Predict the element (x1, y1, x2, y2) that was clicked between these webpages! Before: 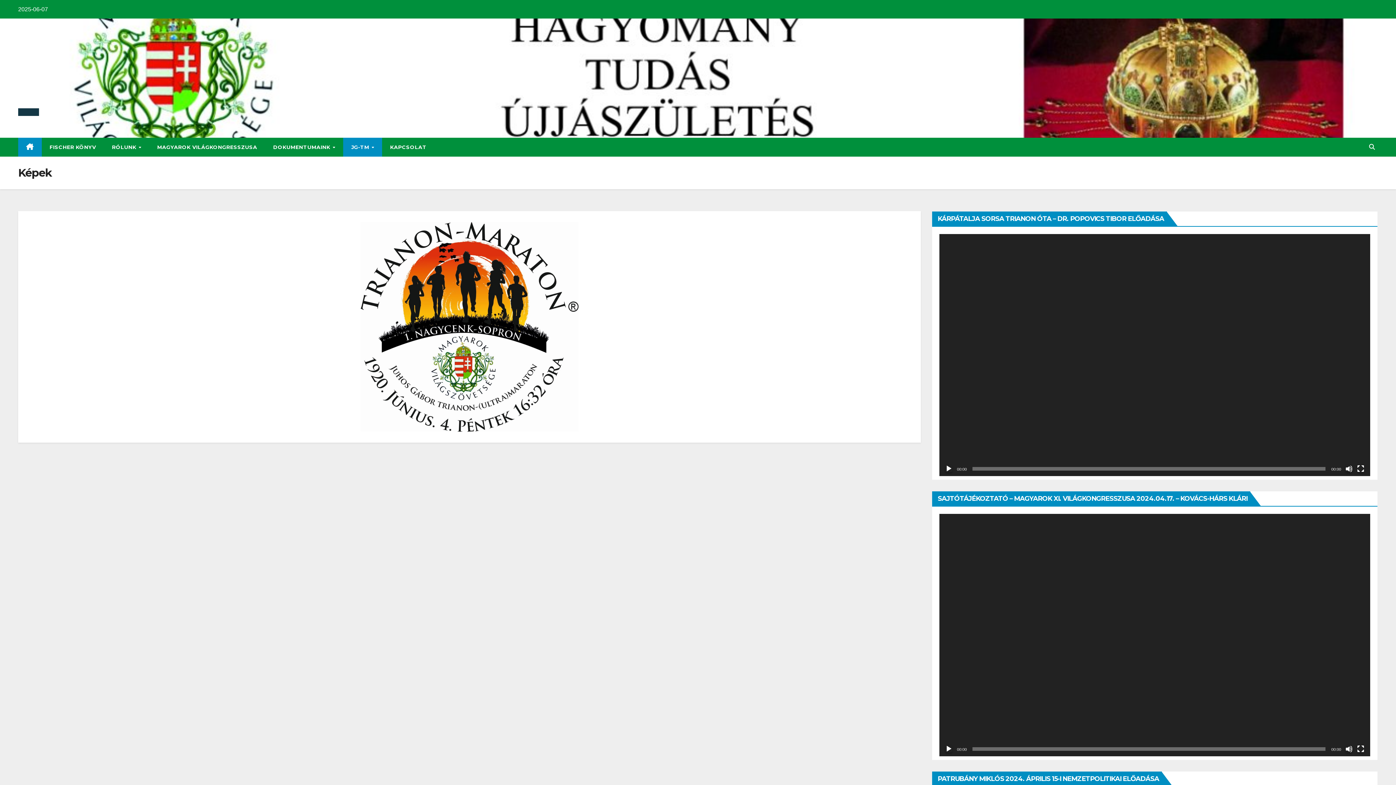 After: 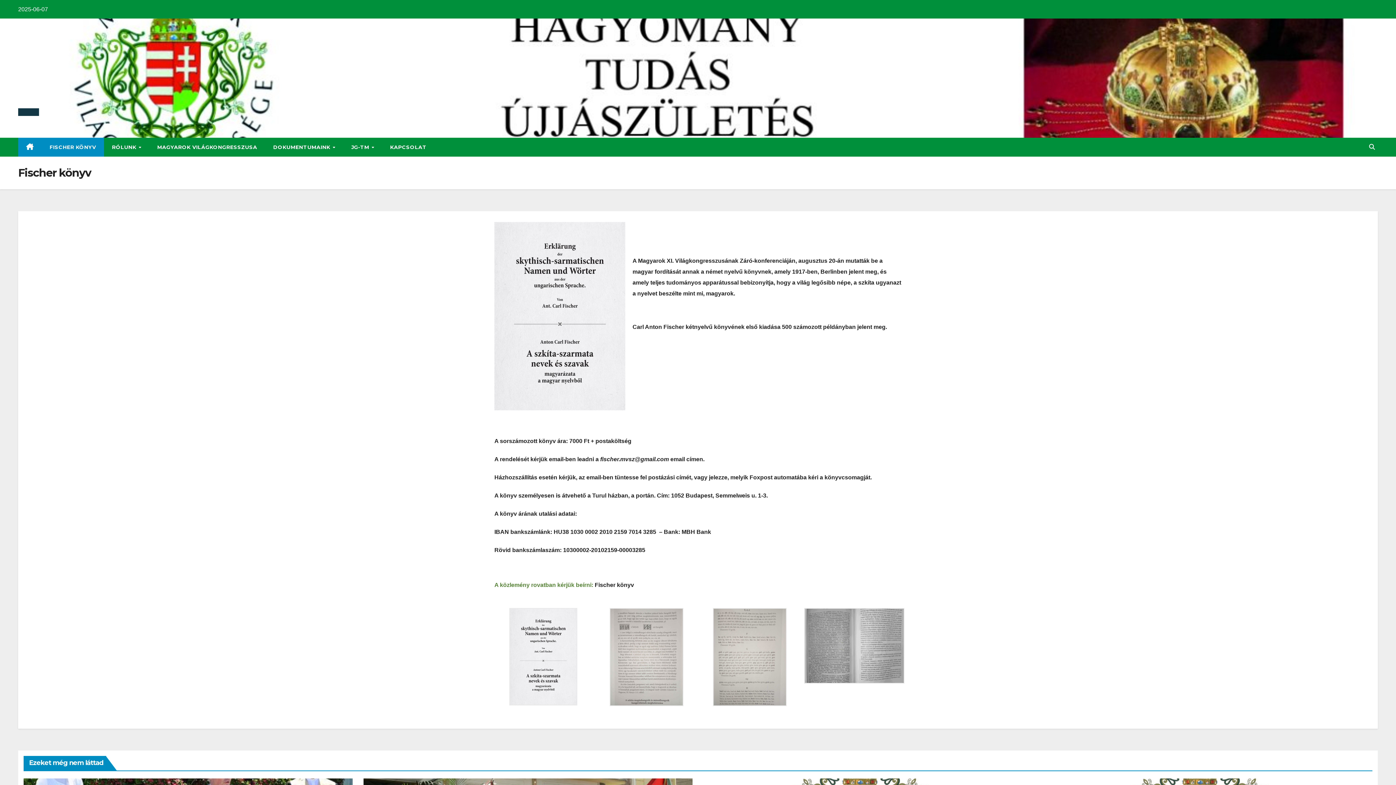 Action: bbox: (41, 137, 104, 156) label: FISCHER KÖNYV